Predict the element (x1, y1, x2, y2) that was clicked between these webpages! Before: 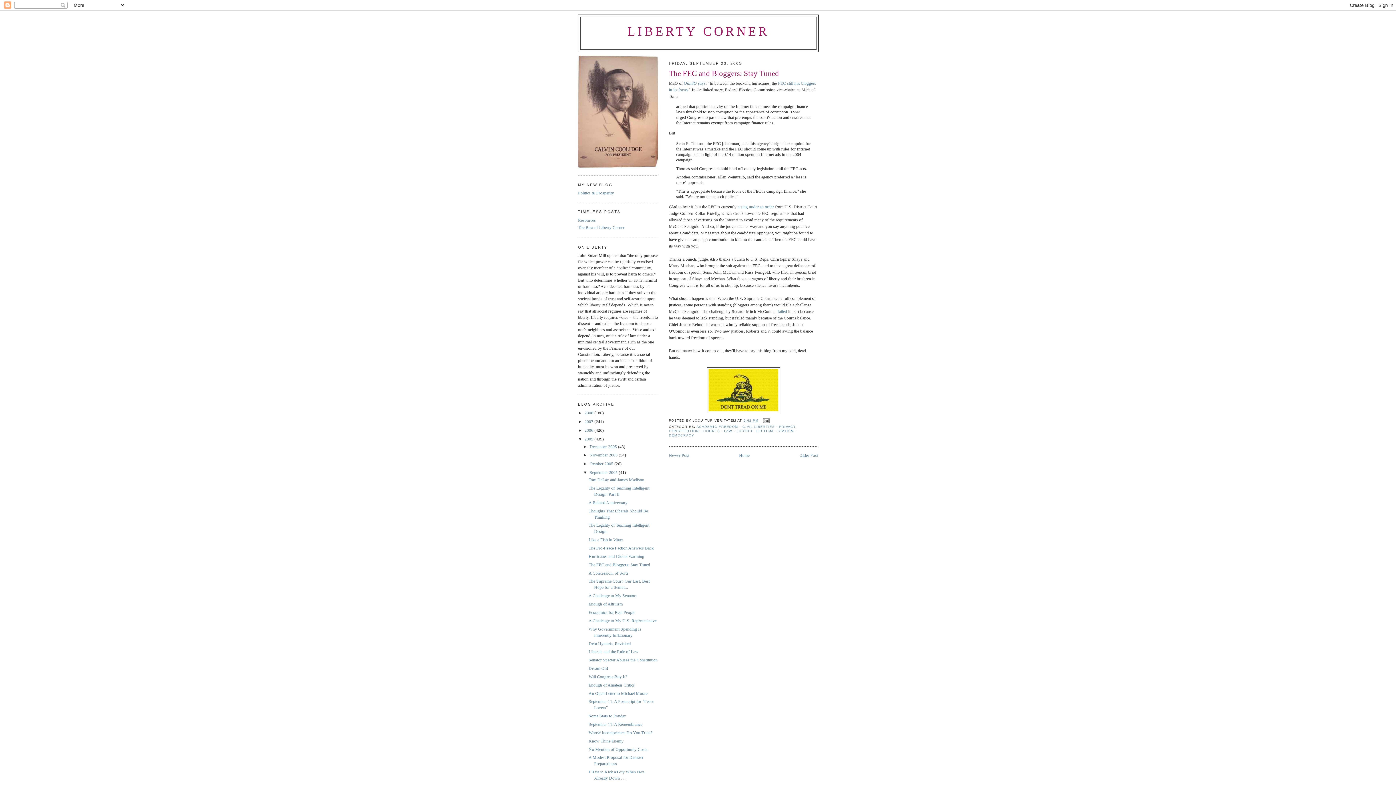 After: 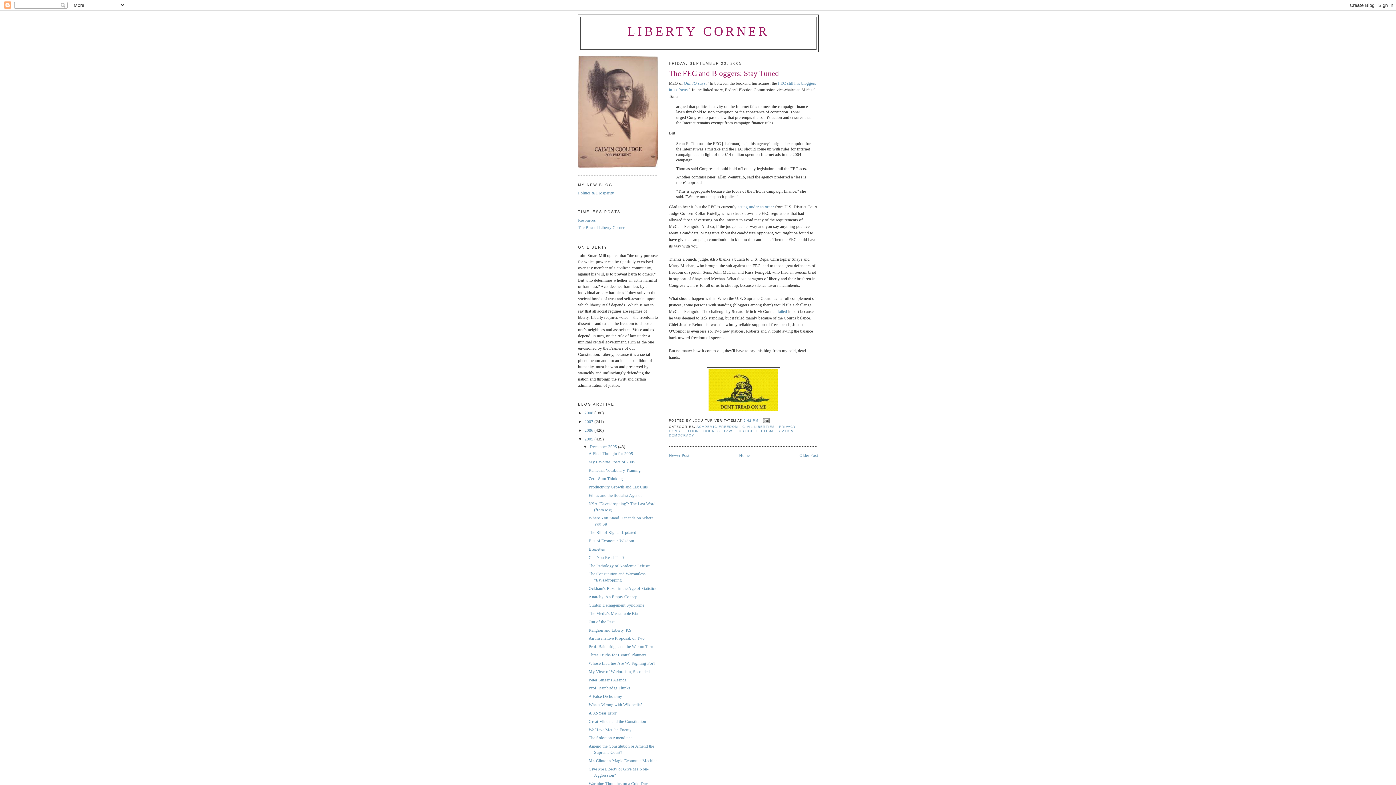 Action: label: ►   bbox: (583, 444, 589, 448)